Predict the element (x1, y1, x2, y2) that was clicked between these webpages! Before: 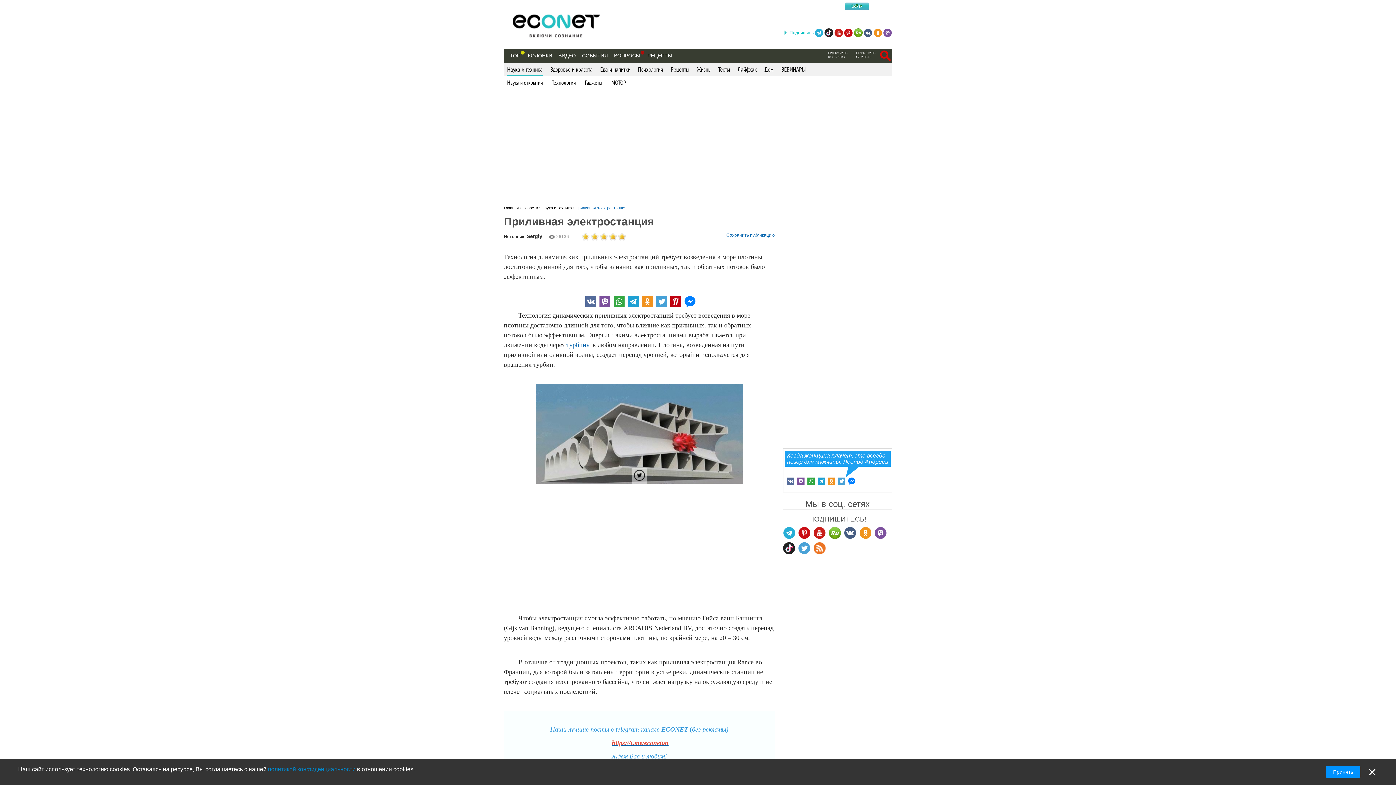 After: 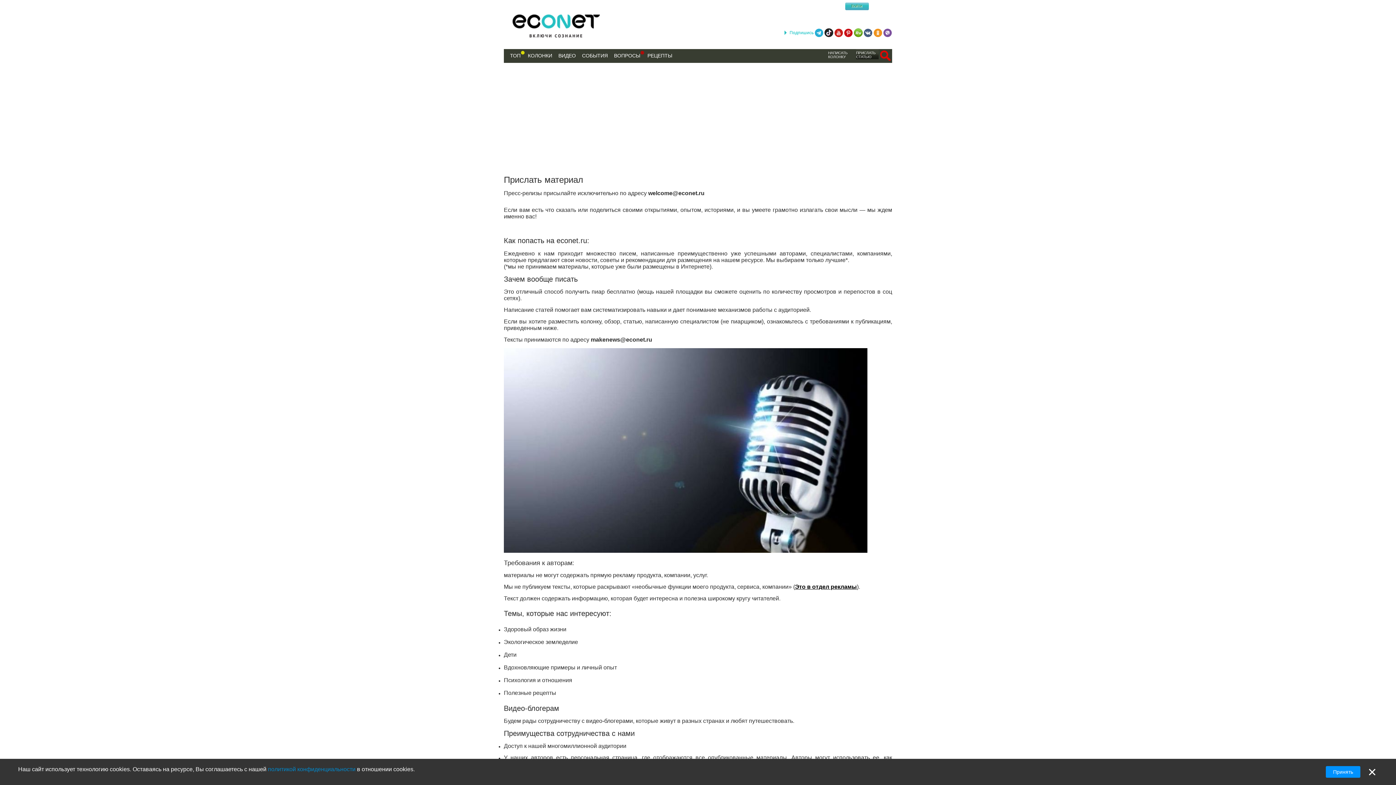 Action: bbox: (856, 49, 878, 59) label: ПРИСЛАТЬ СТАТЬЮ